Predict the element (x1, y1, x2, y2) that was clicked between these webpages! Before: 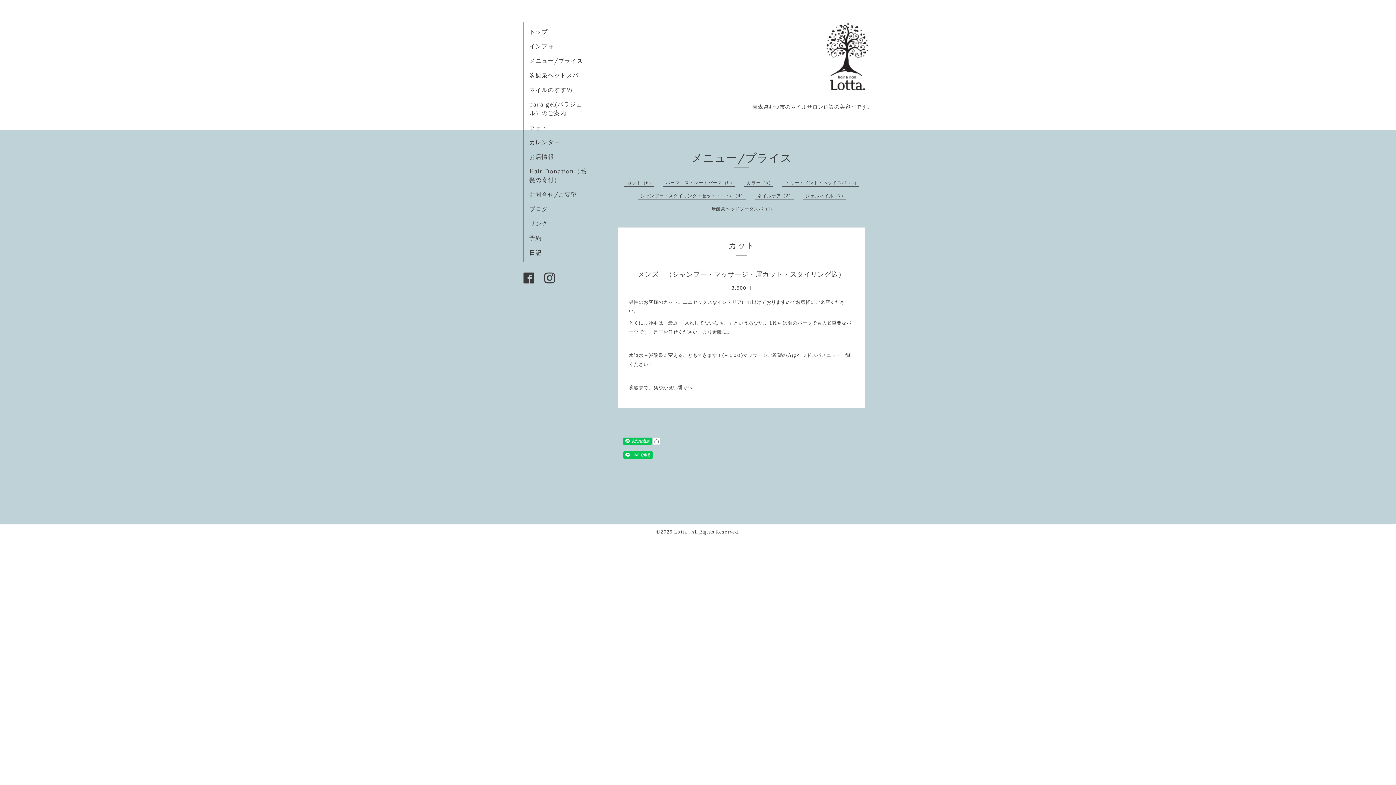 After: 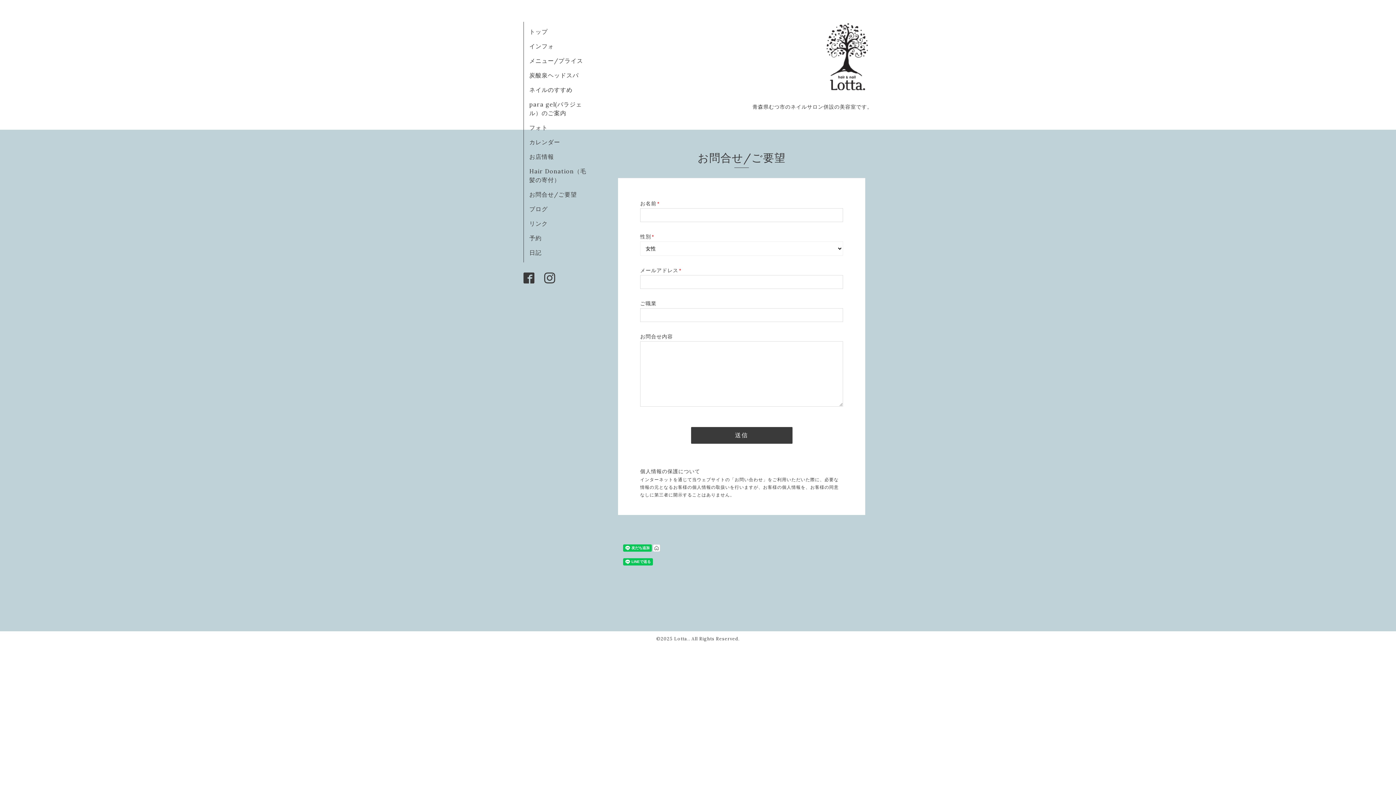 Action: label: お問合せ/ご要望 bbox: (529, 190, 577, 198)